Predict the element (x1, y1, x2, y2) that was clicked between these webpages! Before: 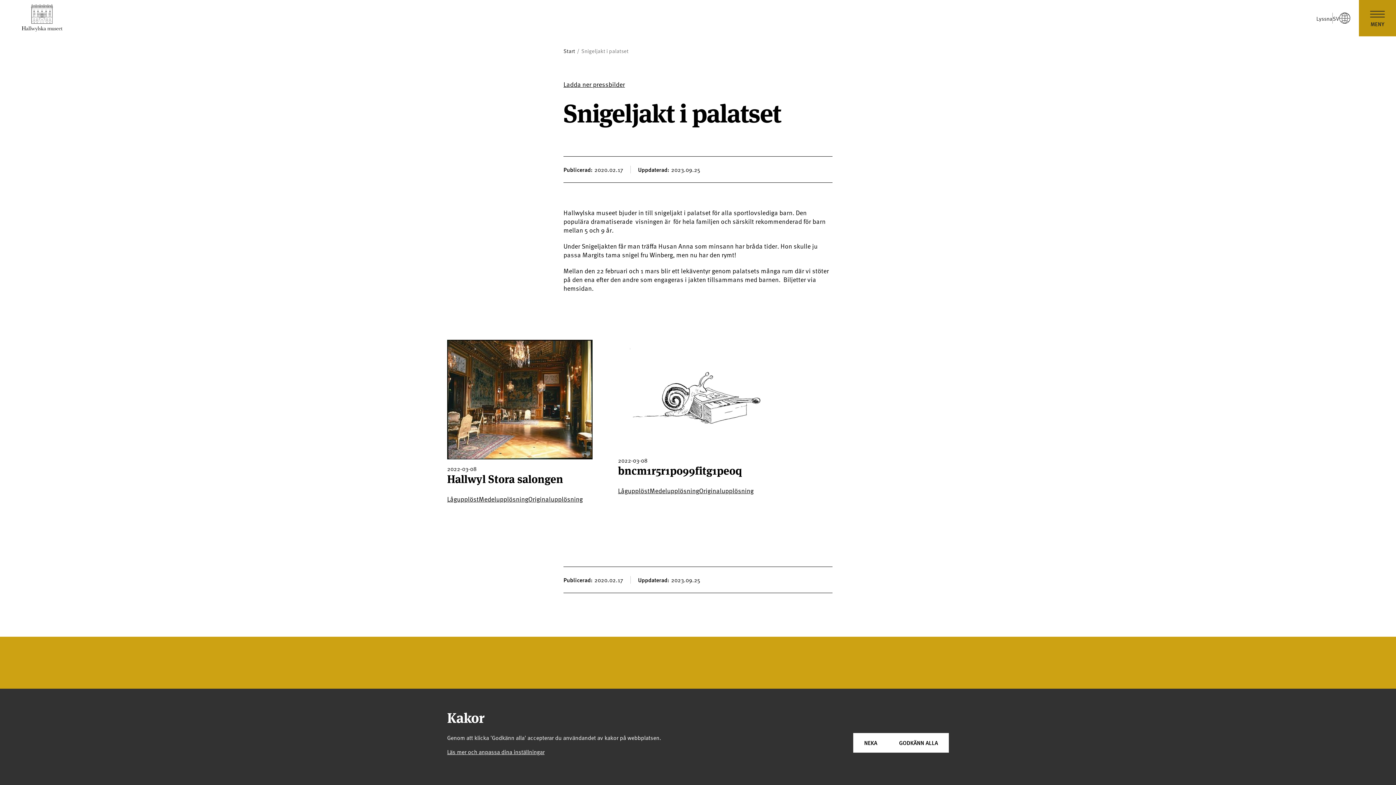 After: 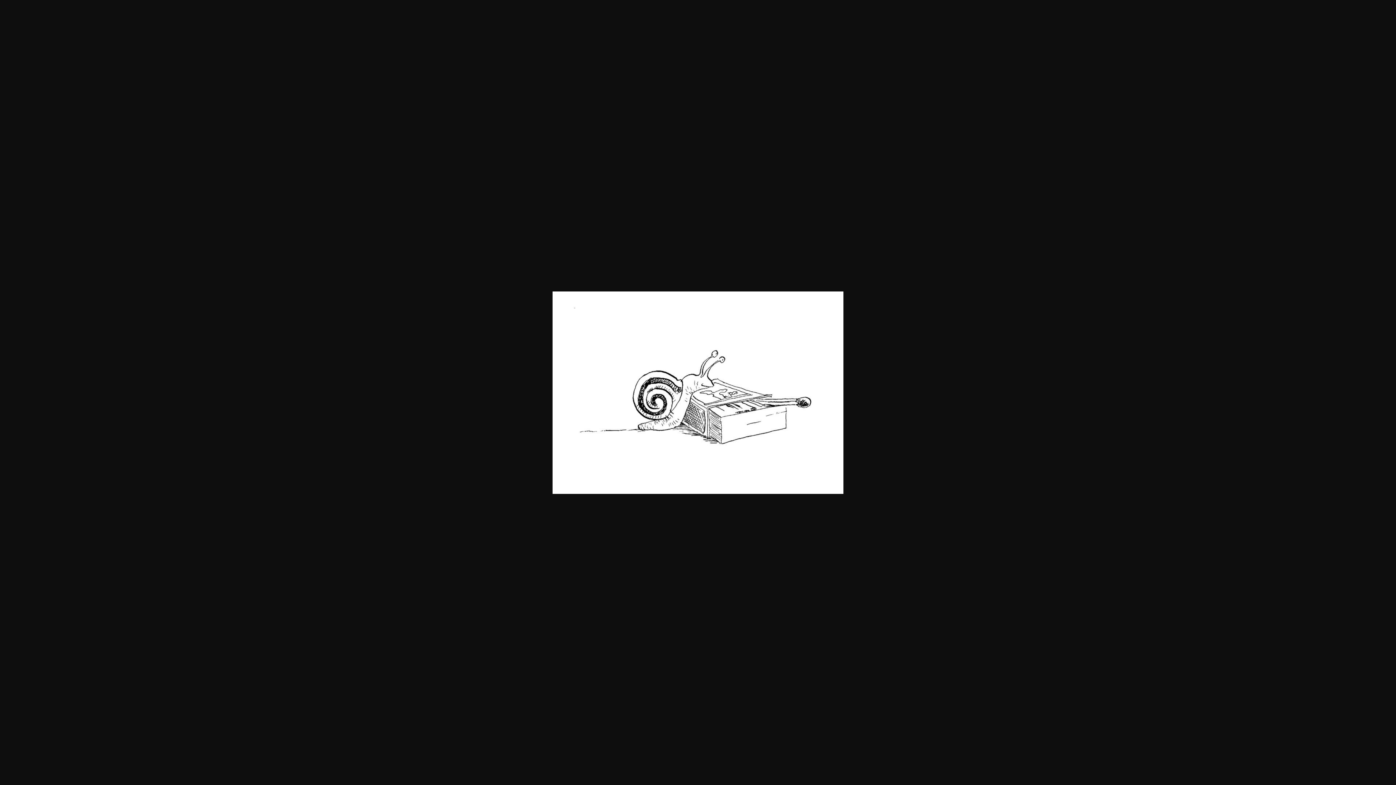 Action: bbox: (649, 486, 699, 495) label: Medelupplösning